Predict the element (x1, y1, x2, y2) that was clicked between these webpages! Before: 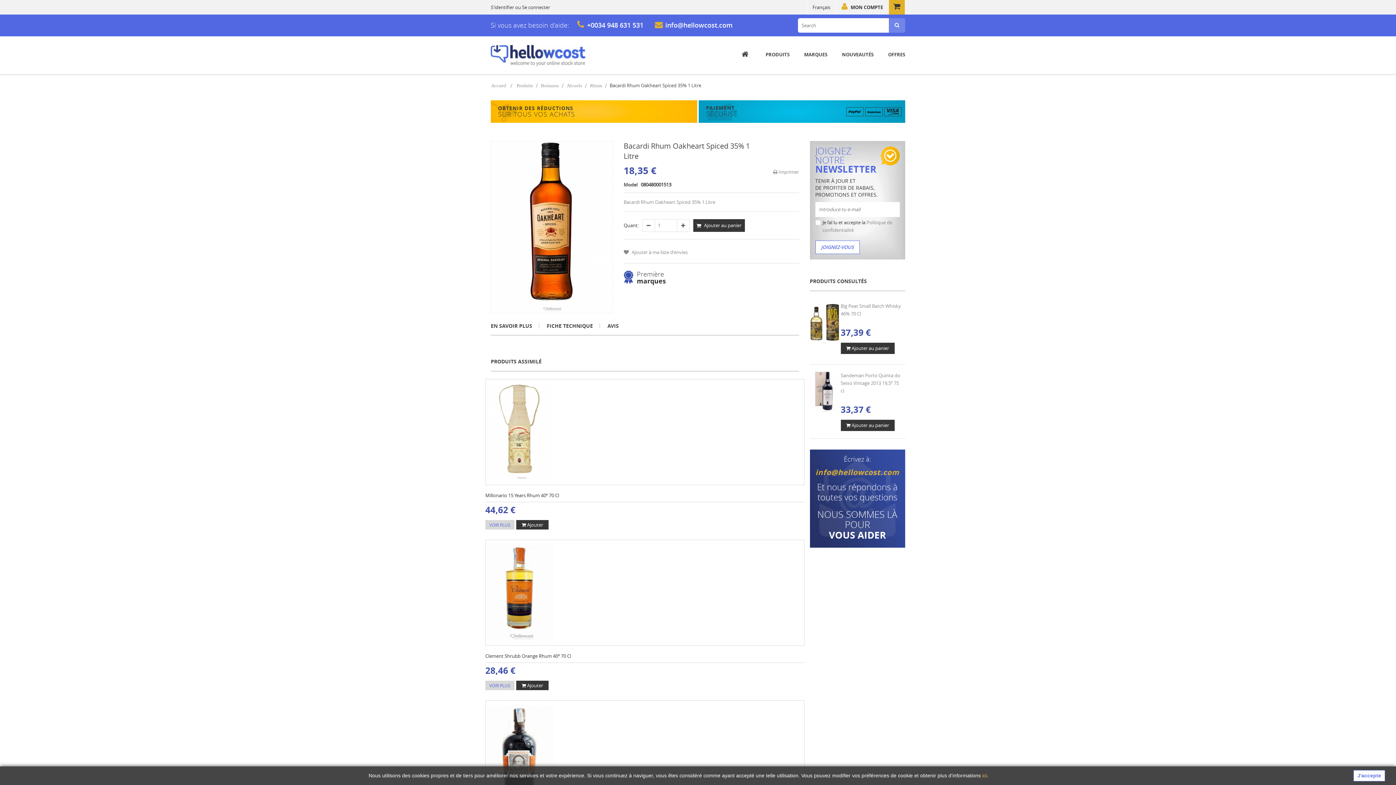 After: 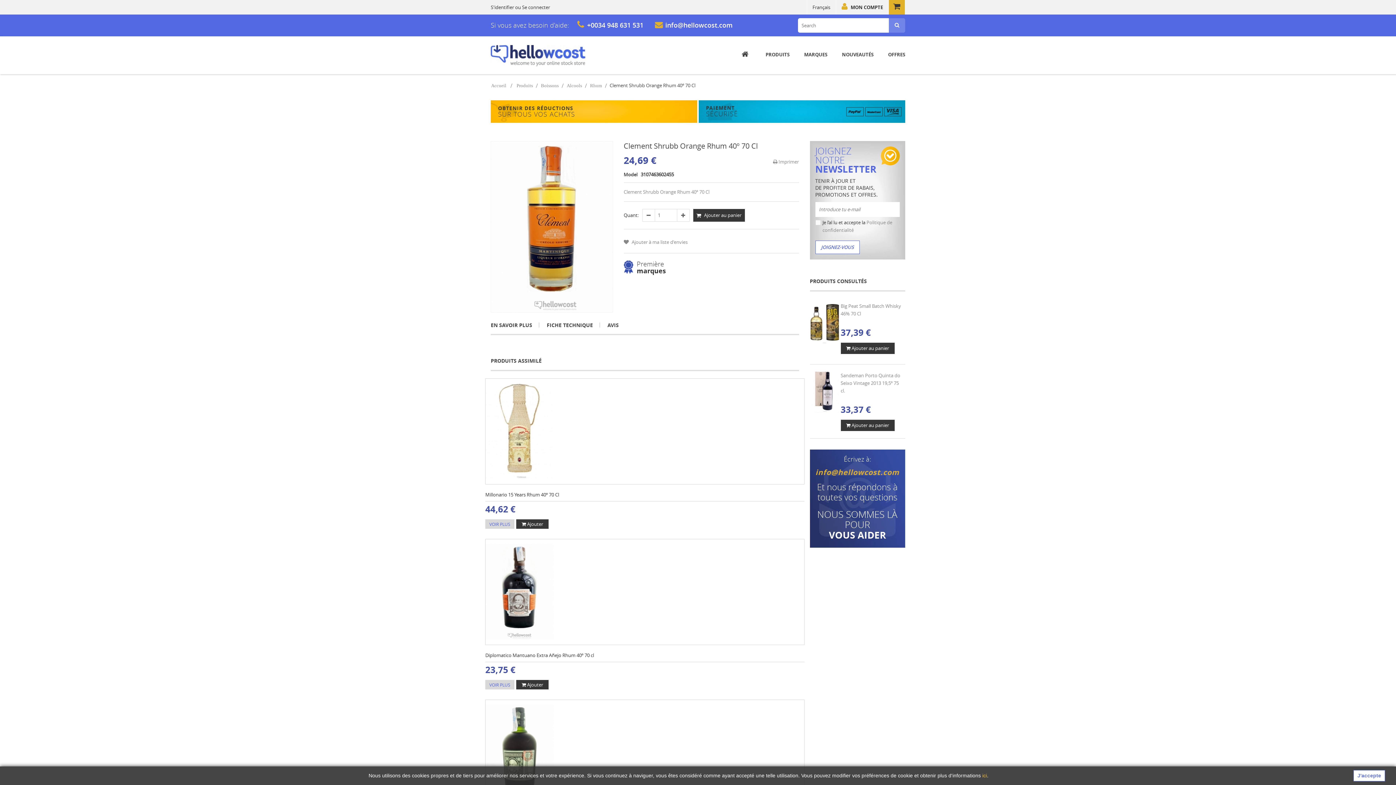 Action: bbox: (485, 652, 571, 659) label: Clement Shrubb Orange Rhum 40º 70 Cl